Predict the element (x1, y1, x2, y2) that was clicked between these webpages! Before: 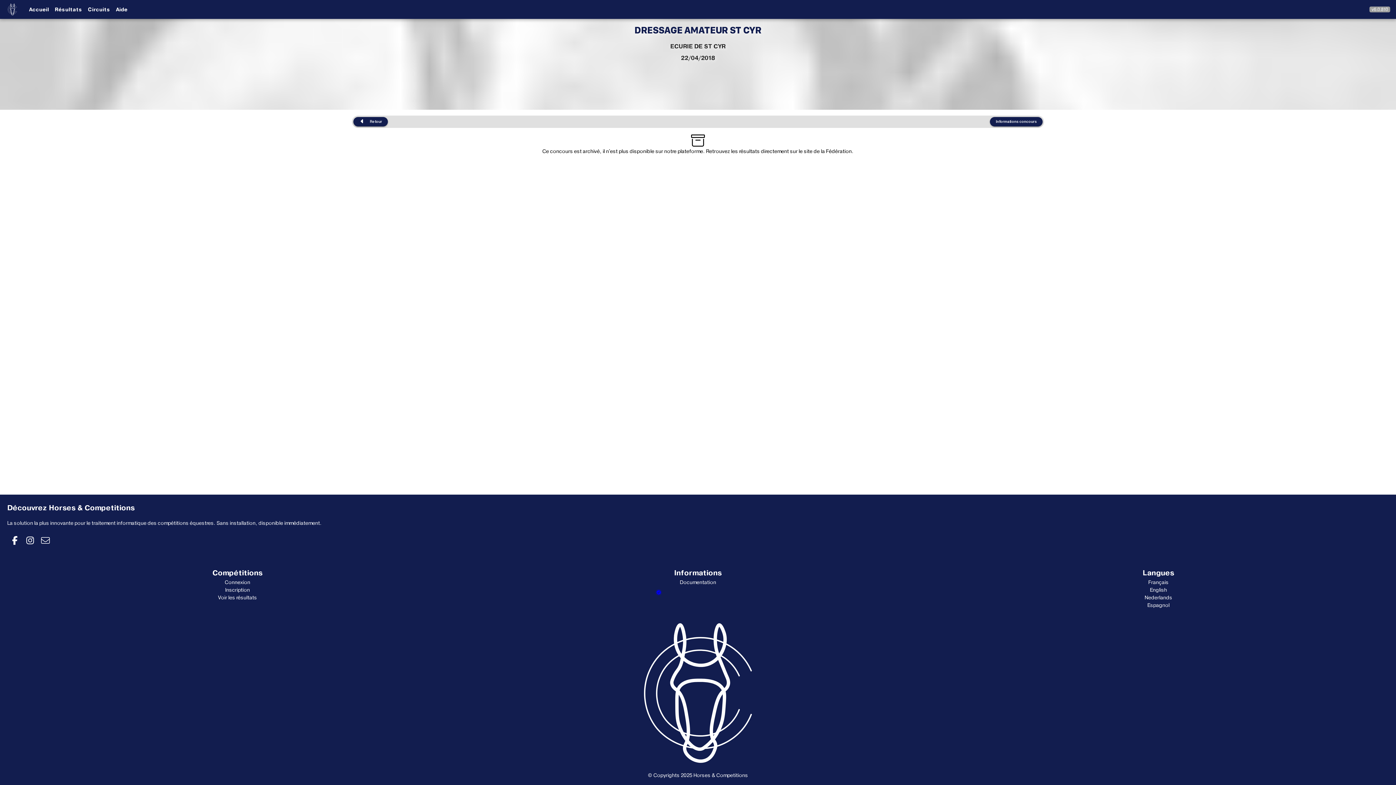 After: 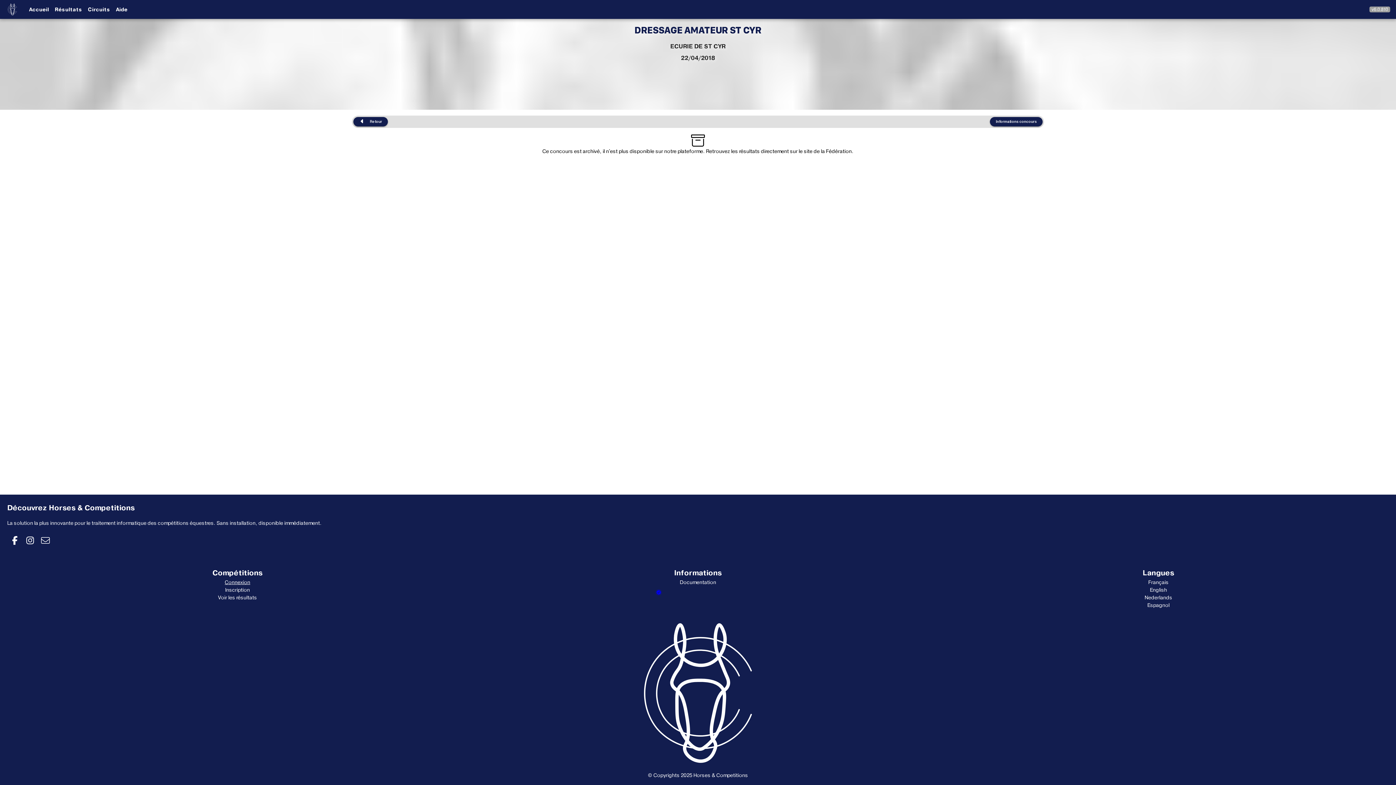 Action: label: Connexion bbox: (224, 579, 250, 585)